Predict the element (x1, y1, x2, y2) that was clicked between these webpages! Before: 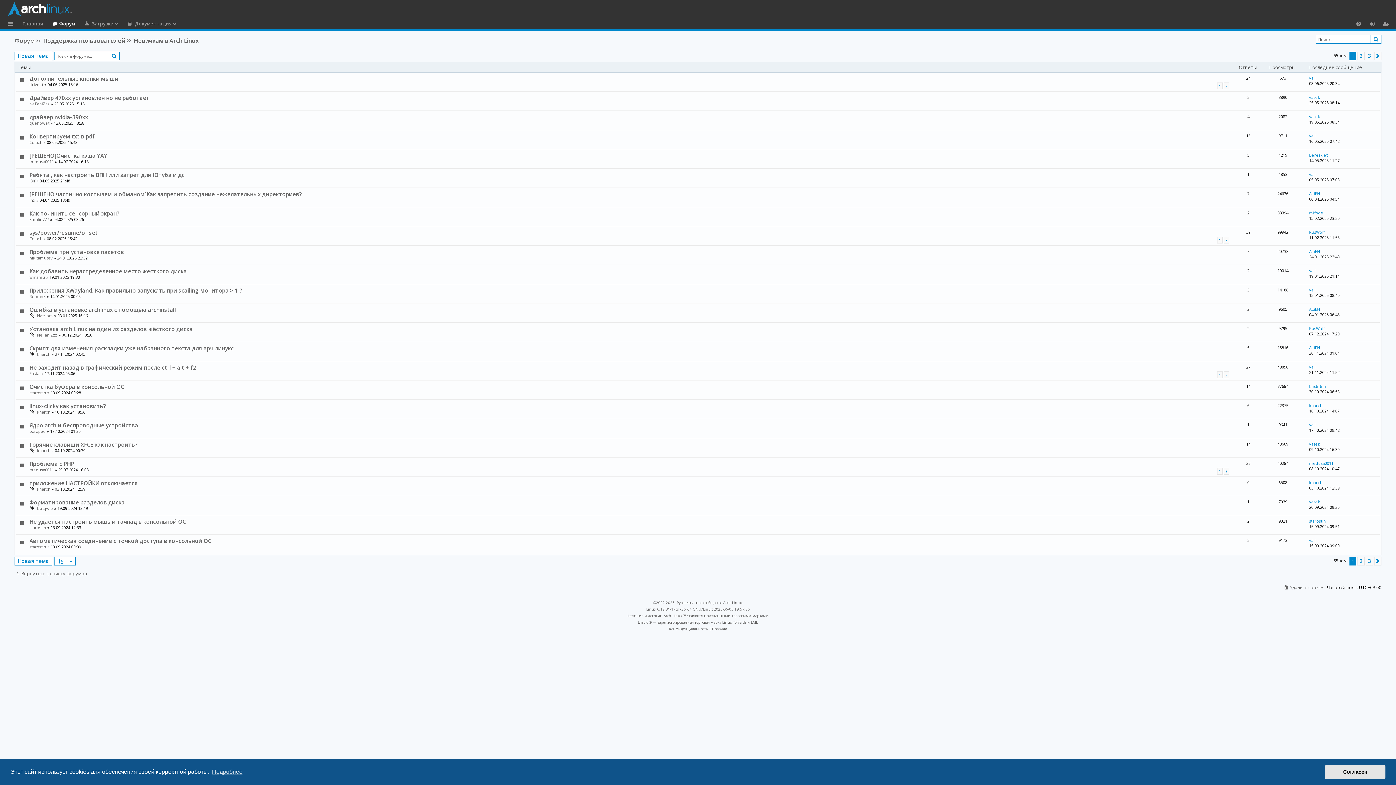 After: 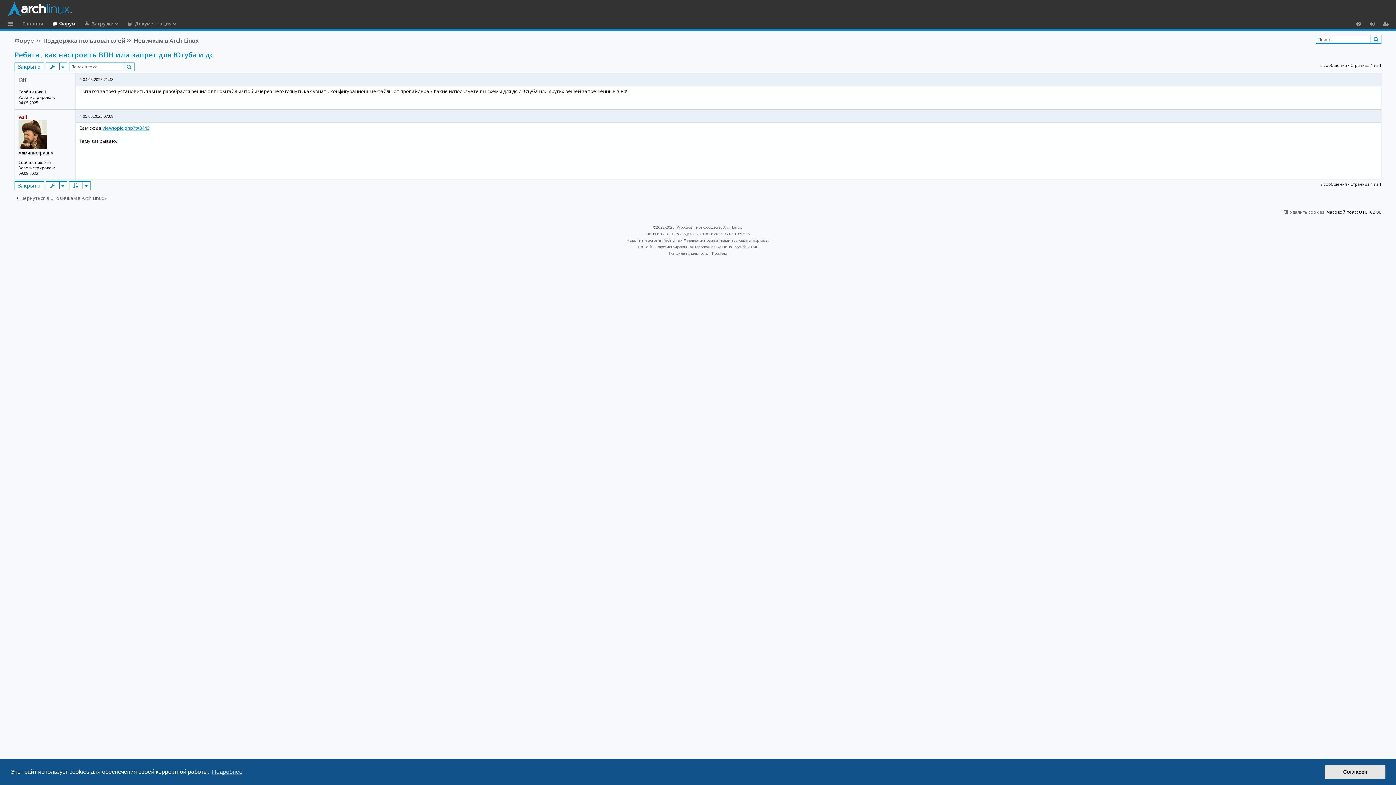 Action: bbox: (29, 171, 184, 179) label: Ребята , как настроить ВПН или запрет для Ютуба и дс